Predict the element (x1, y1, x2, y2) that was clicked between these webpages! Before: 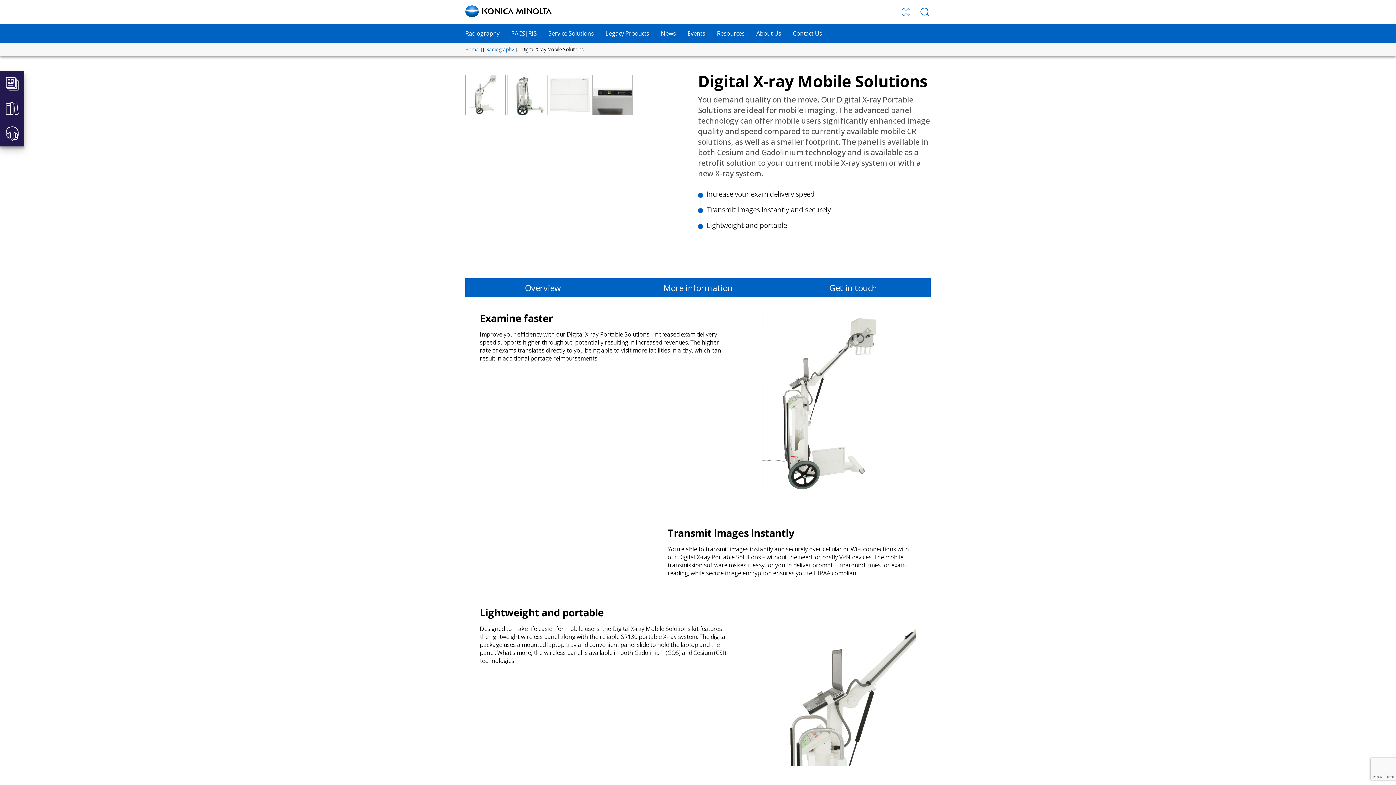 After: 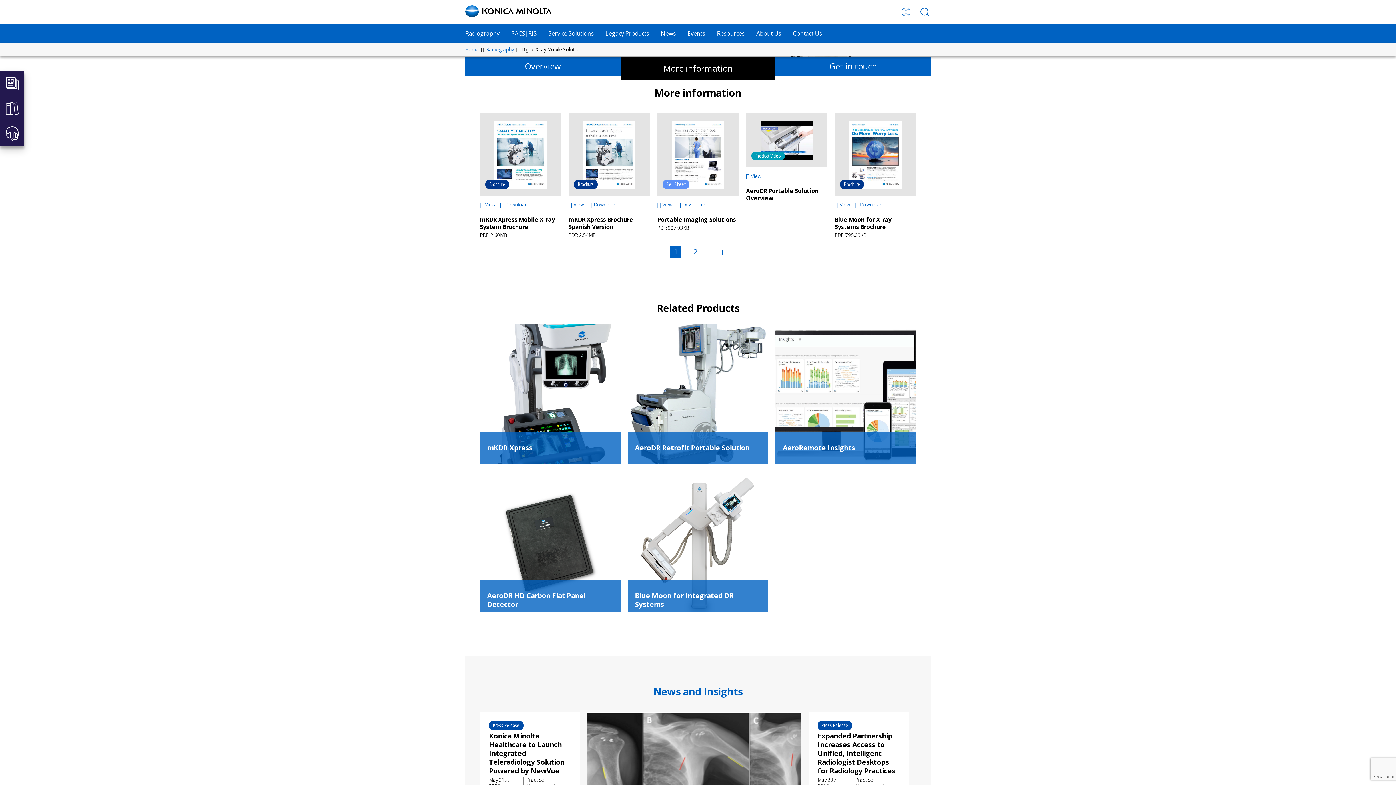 Action: bbox: (620, 278, 775, 297) label: More information